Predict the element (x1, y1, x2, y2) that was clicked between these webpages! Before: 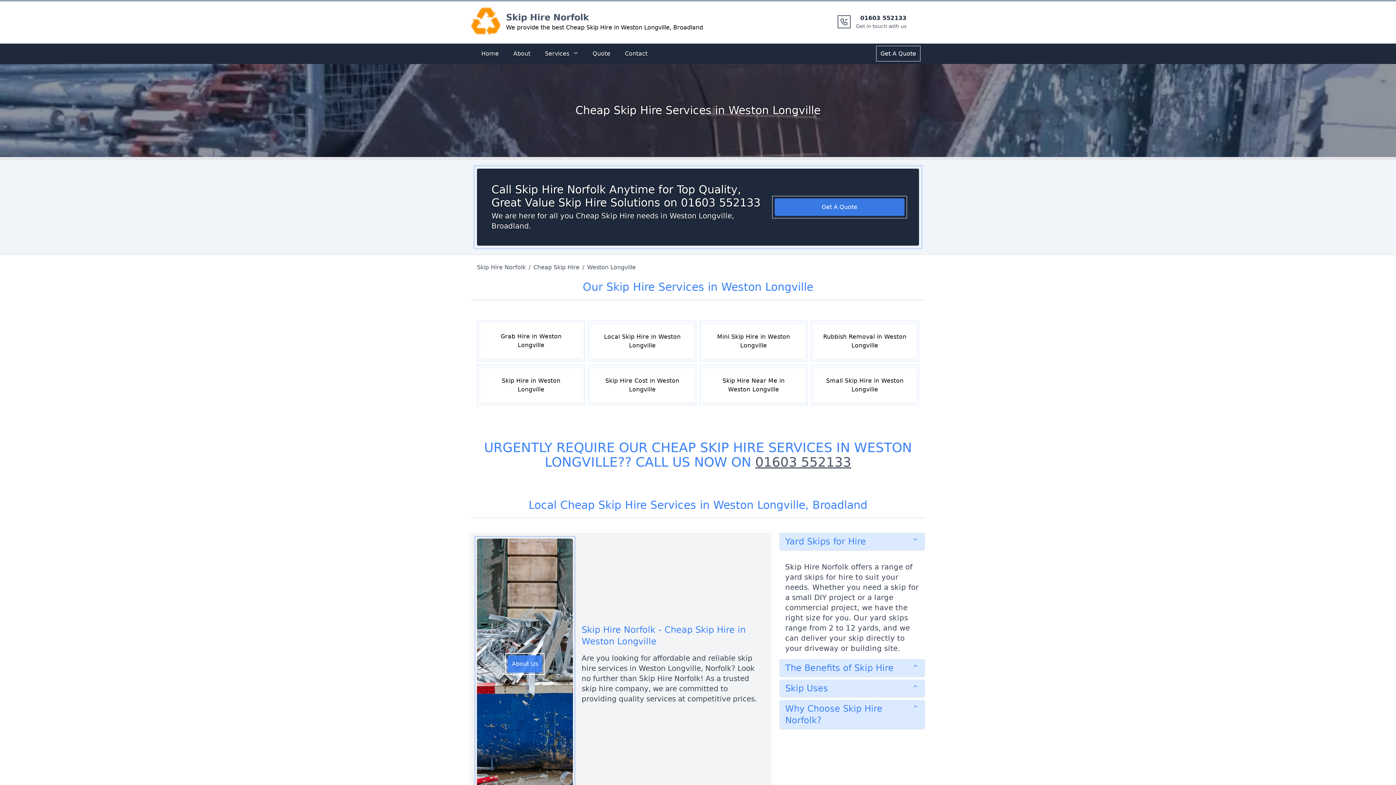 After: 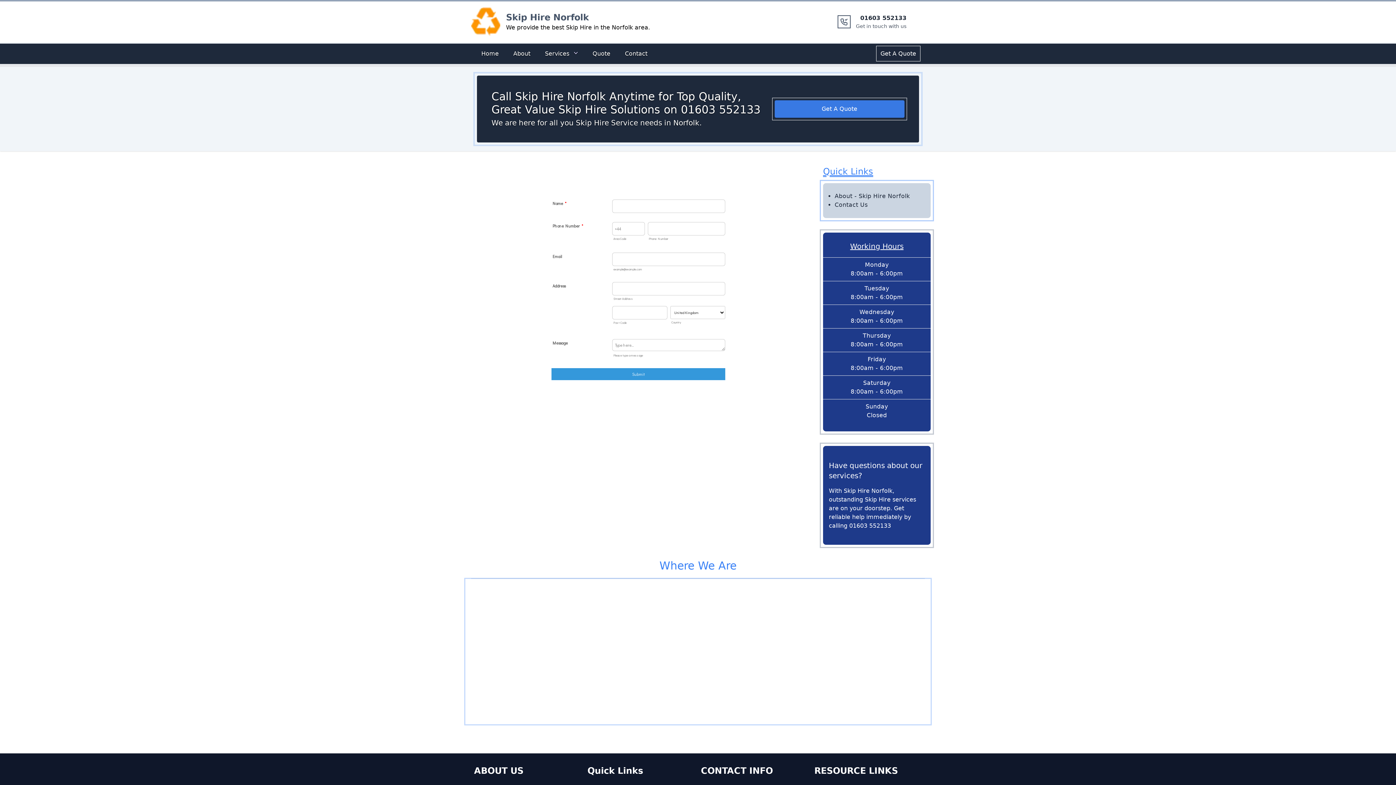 Action: label: Contact bbox: (620, 46, 652, 61)